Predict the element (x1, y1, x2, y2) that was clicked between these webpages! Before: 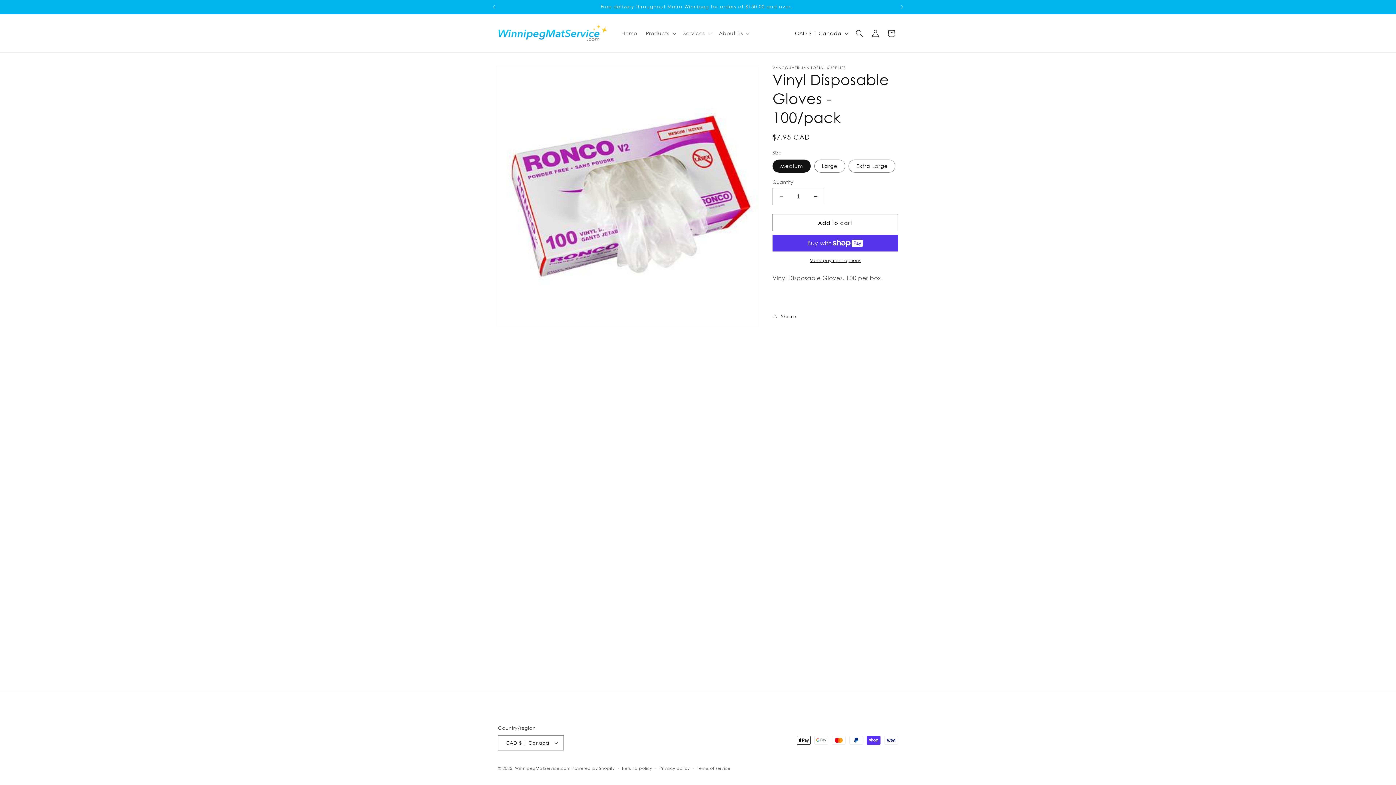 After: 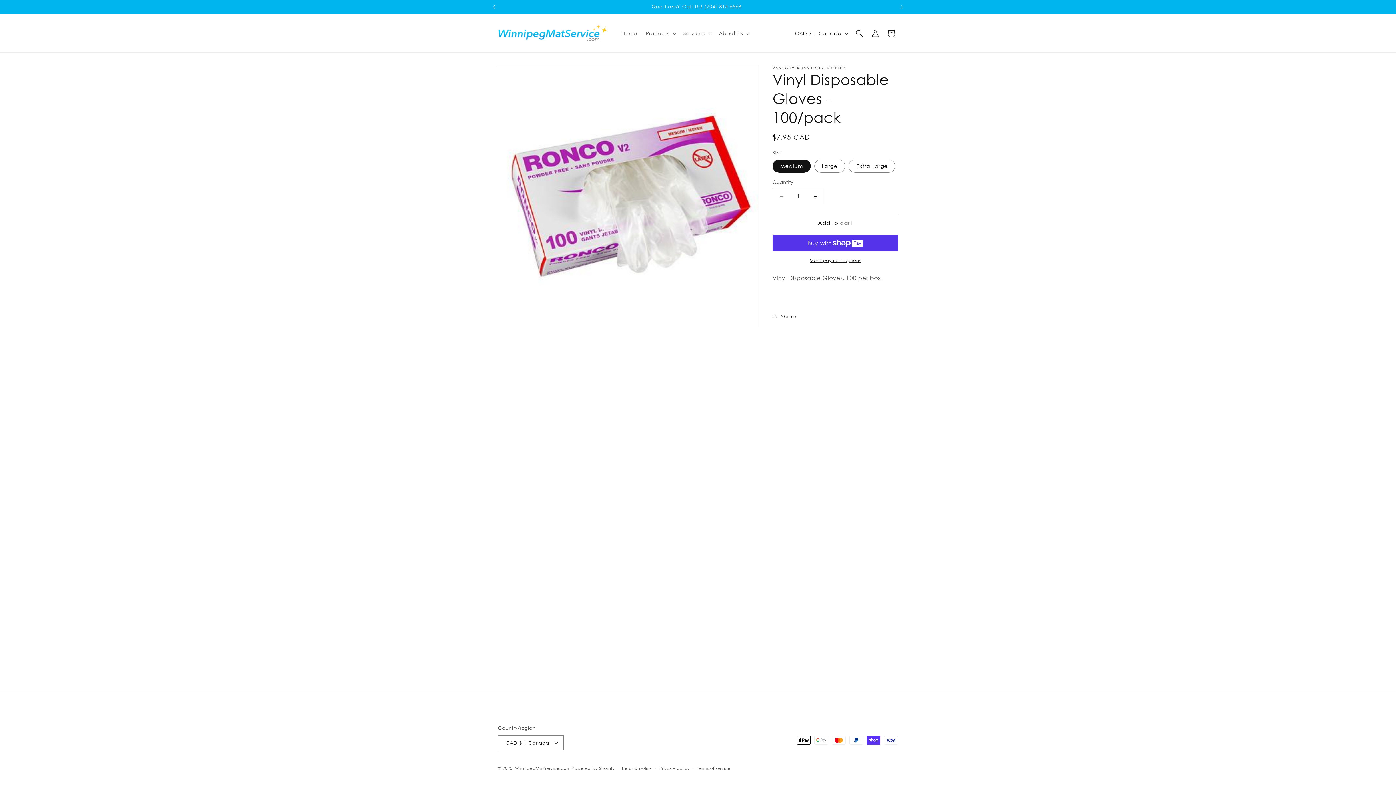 Action: label: Previous announcement bbox: (486, 0, 502, 13)